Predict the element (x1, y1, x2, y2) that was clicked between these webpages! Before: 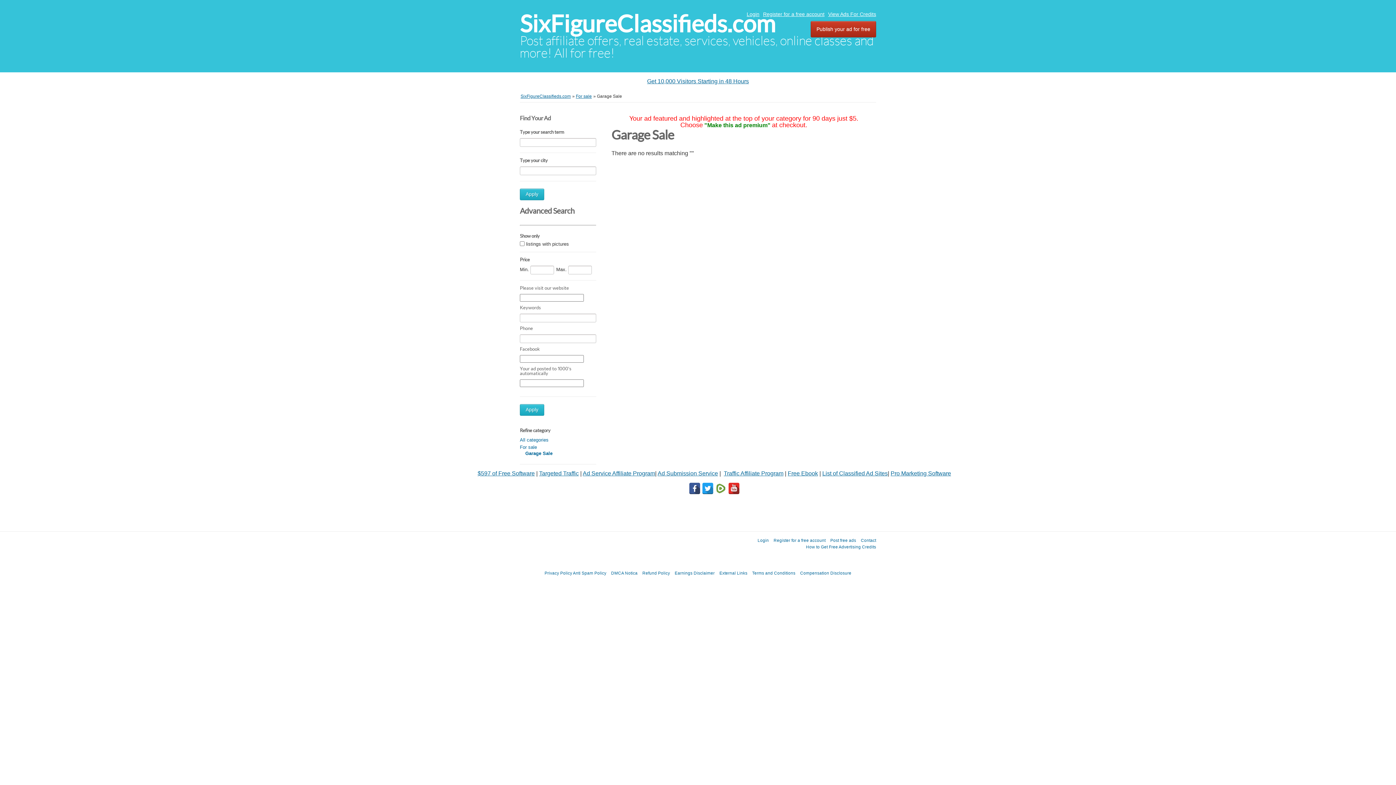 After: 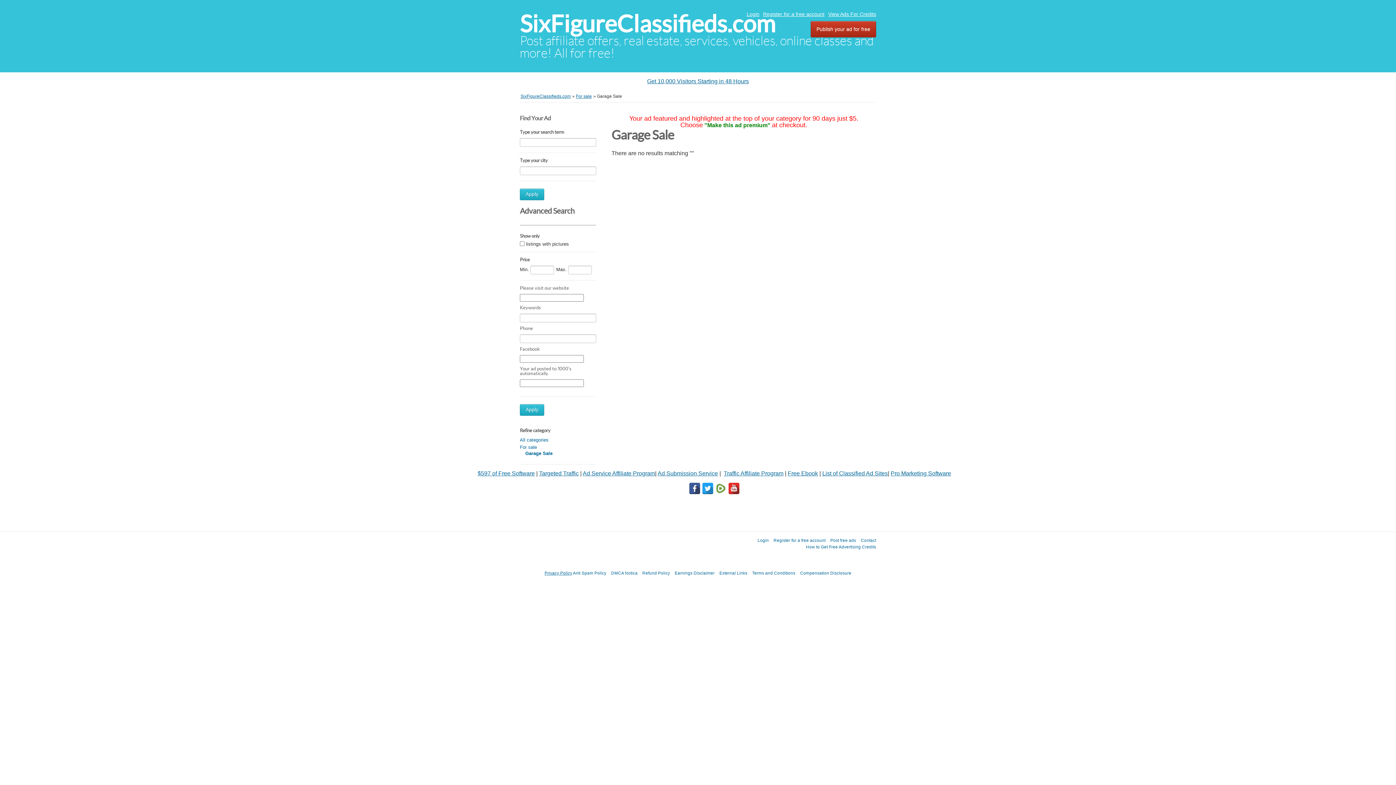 Action: label: Privacy Policy bbox: (544, 570, 572, 575)